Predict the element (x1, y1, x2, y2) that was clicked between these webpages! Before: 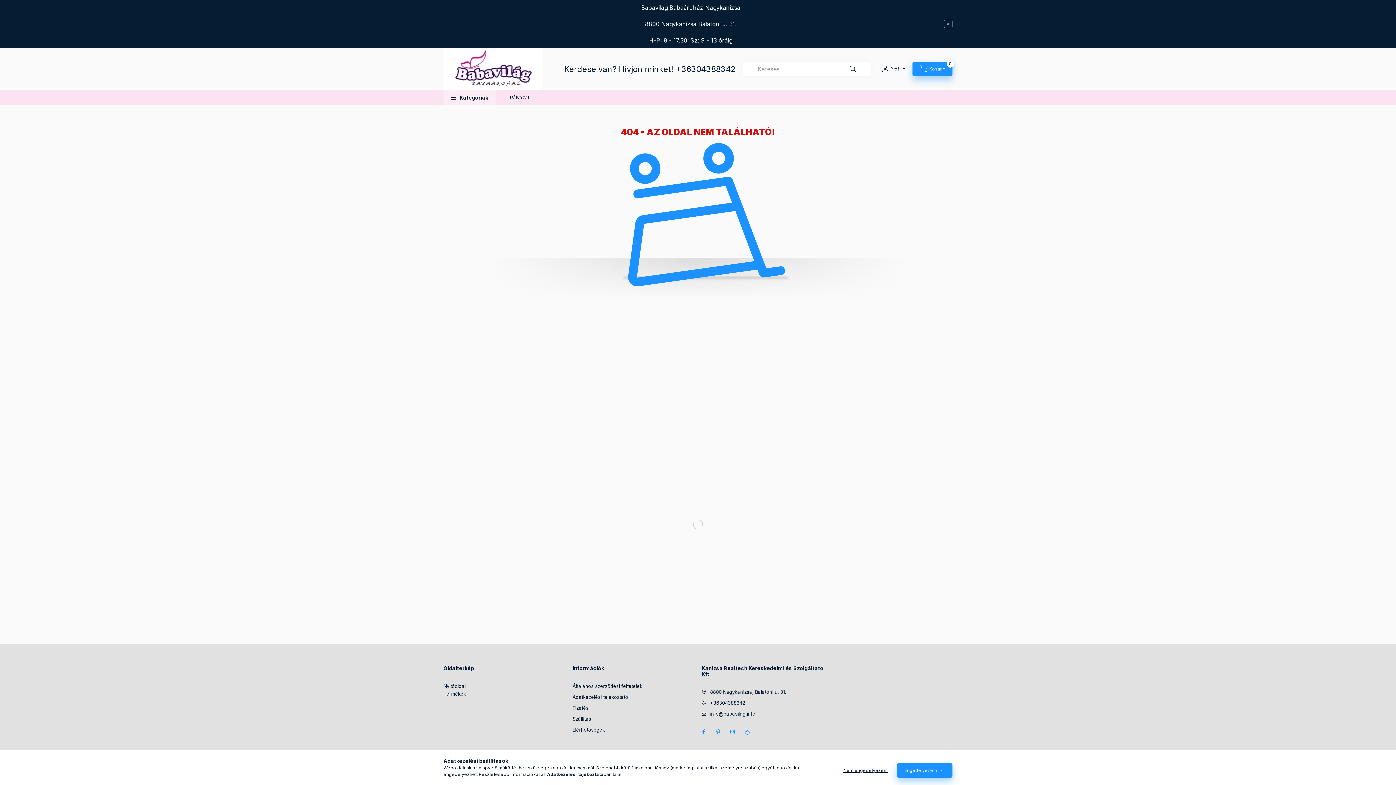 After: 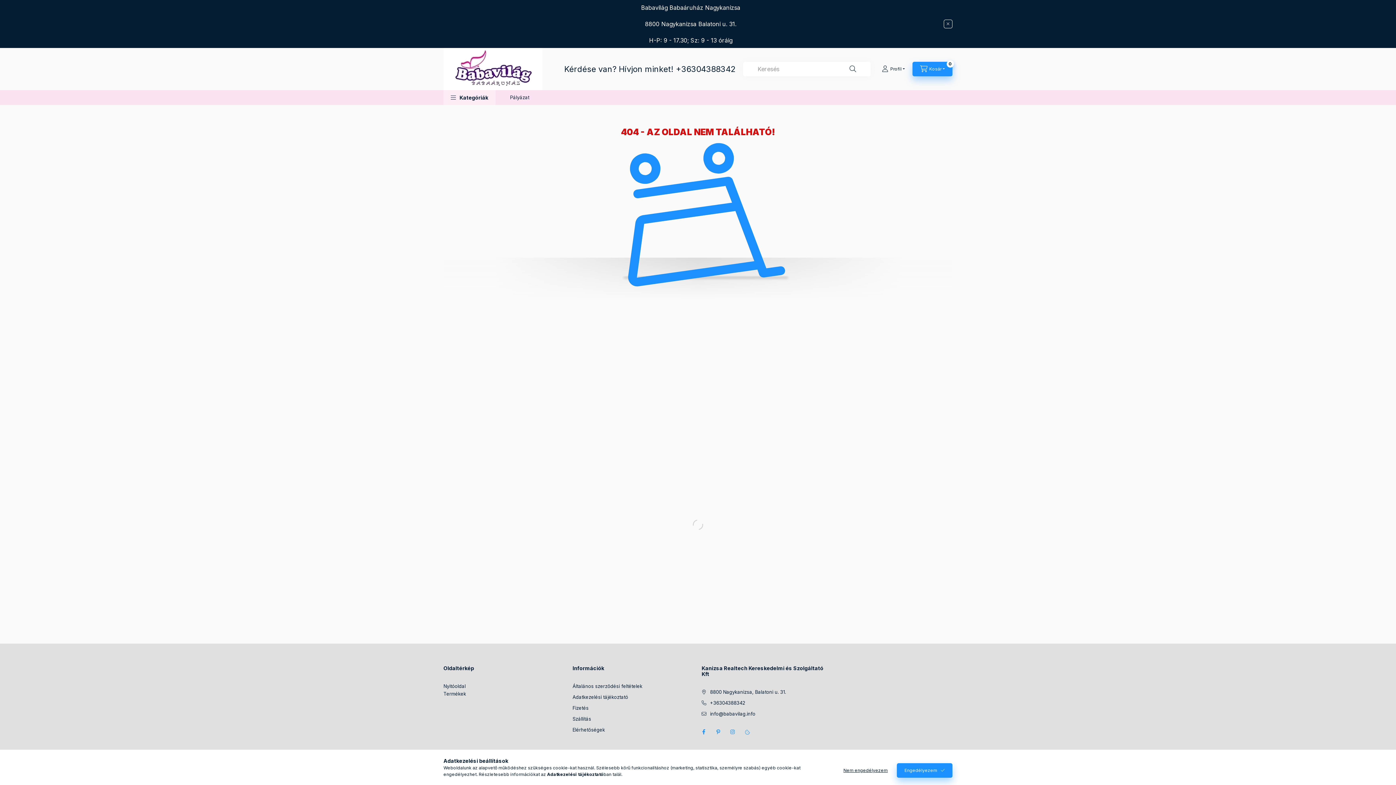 Action: bbox: (547, 772, 603, 777) label: Adatkezelési tájékoztató